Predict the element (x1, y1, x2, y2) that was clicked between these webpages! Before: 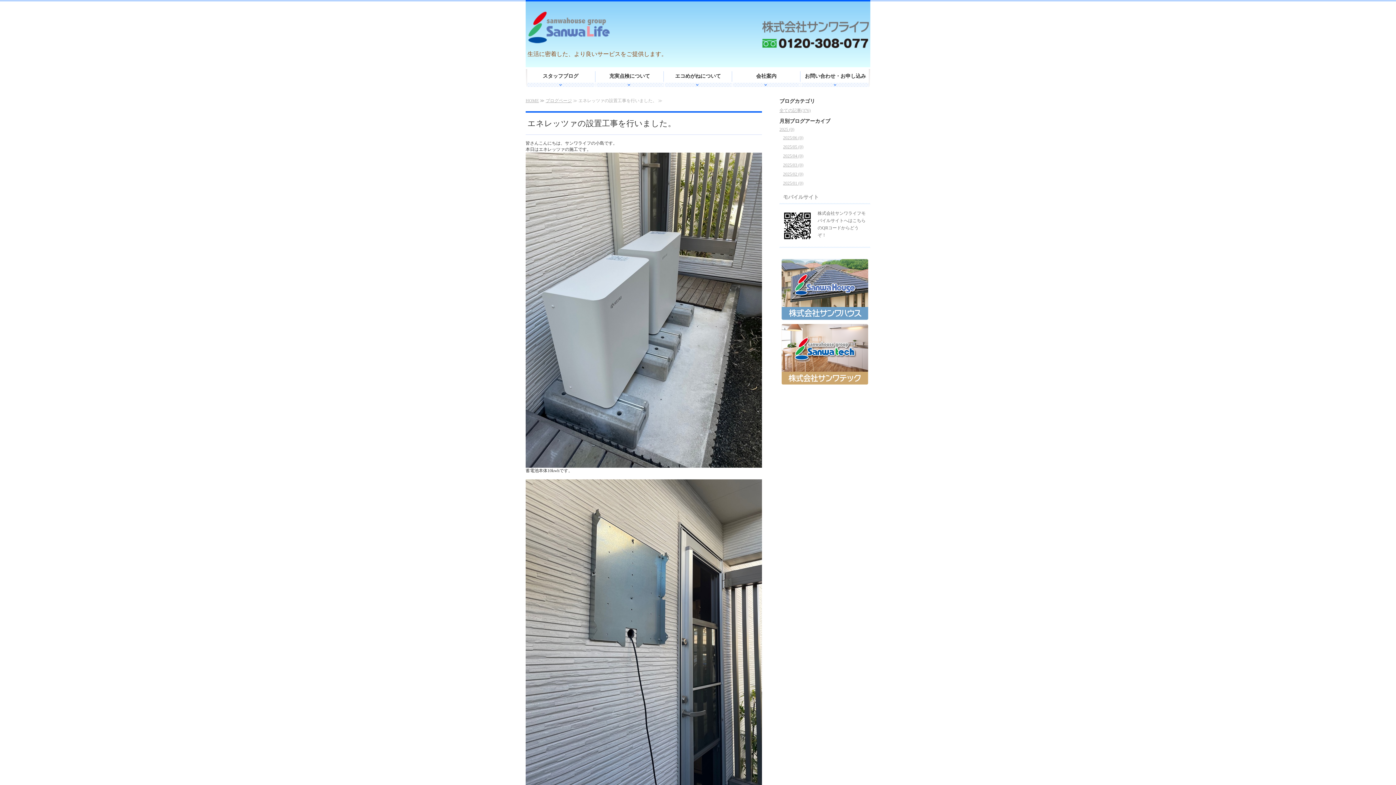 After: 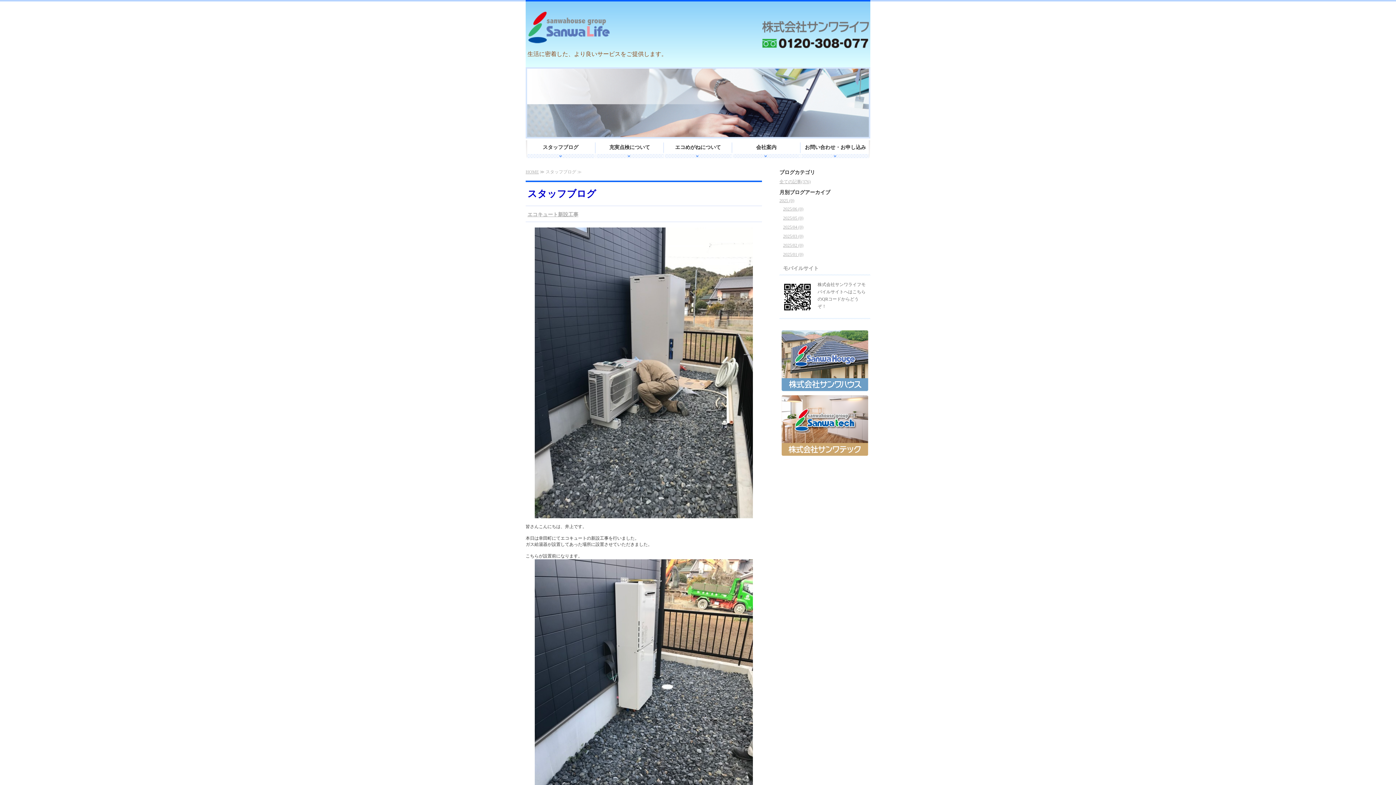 Action: label: スタッフブログ bbox: (525, 69, 595, 86)